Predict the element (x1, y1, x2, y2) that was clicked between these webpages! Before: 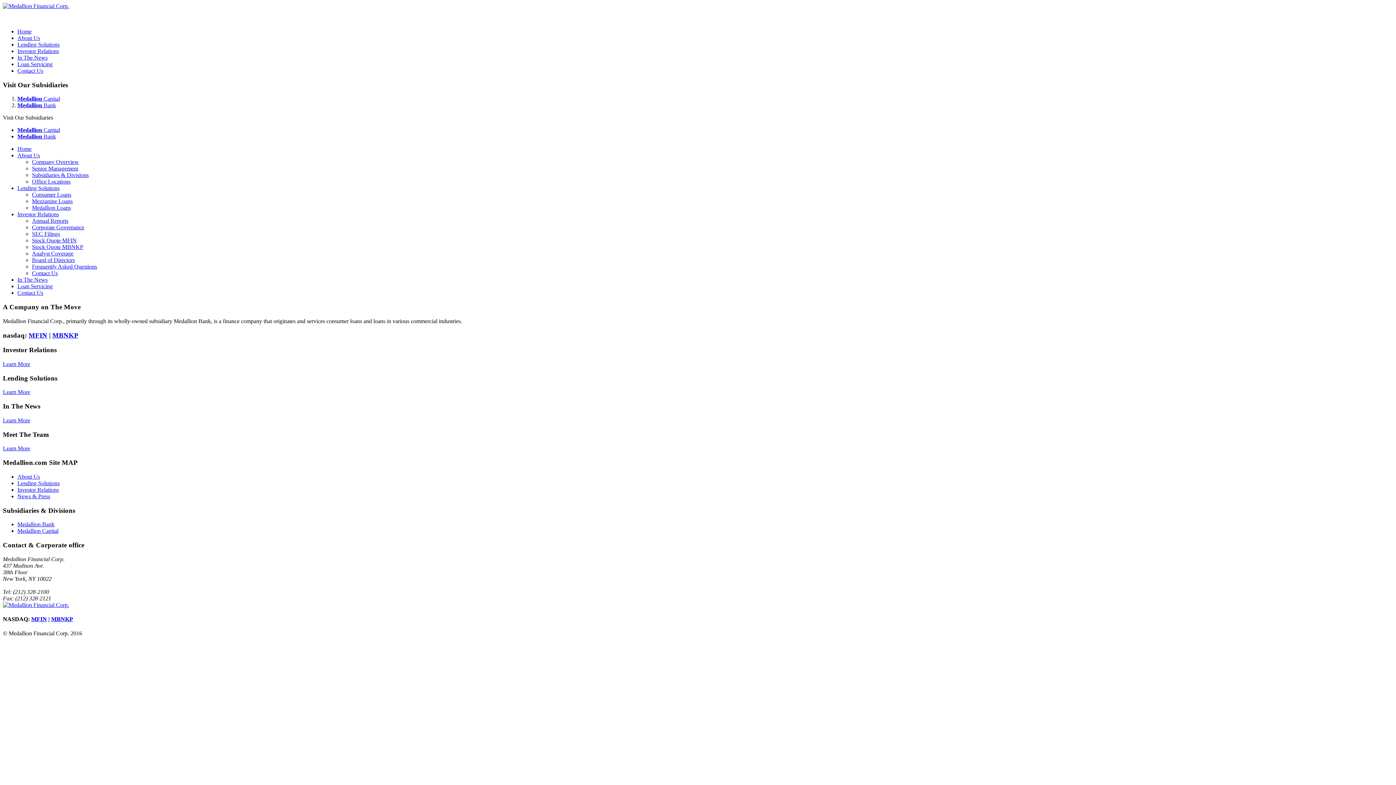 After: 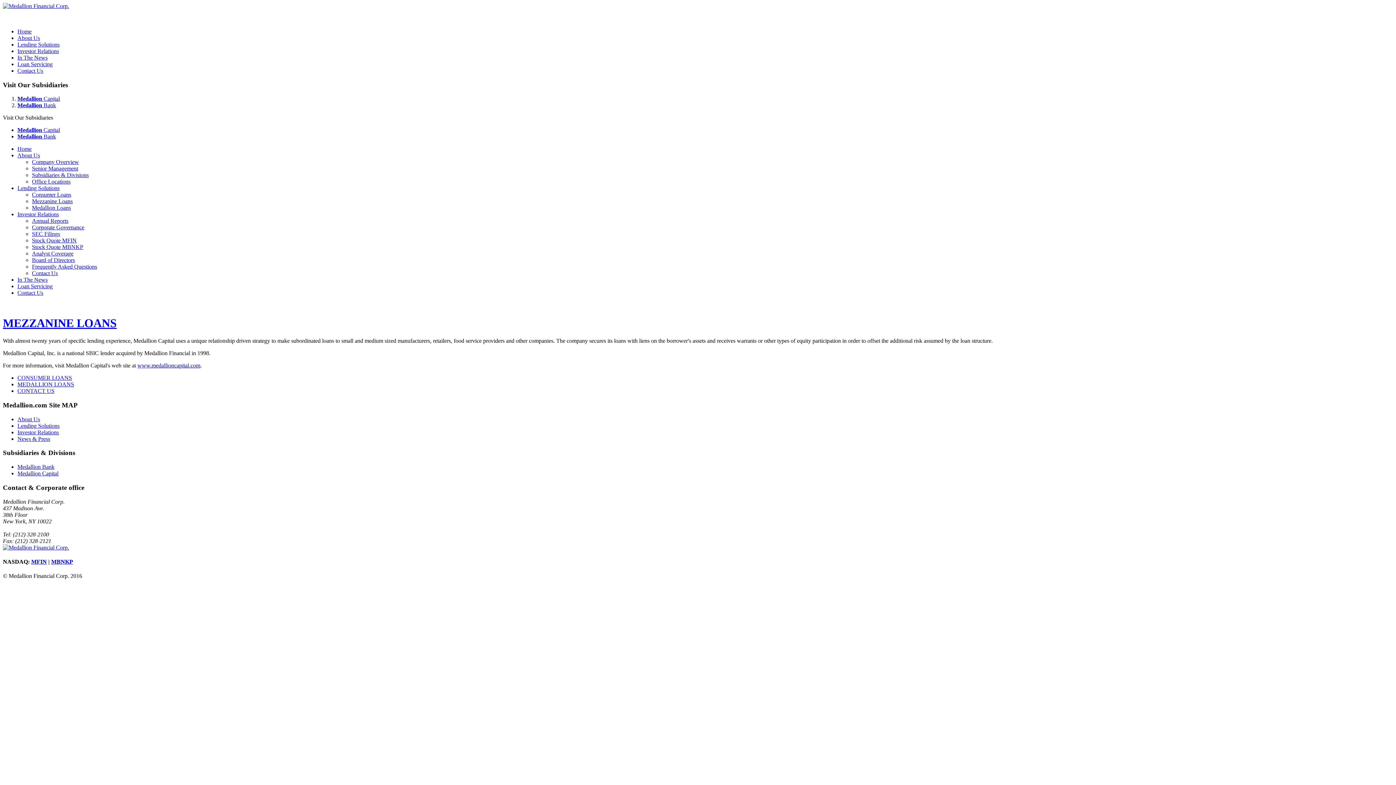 Action: bbox: (32, 198, 72, 204) label: Mezzanine Loans